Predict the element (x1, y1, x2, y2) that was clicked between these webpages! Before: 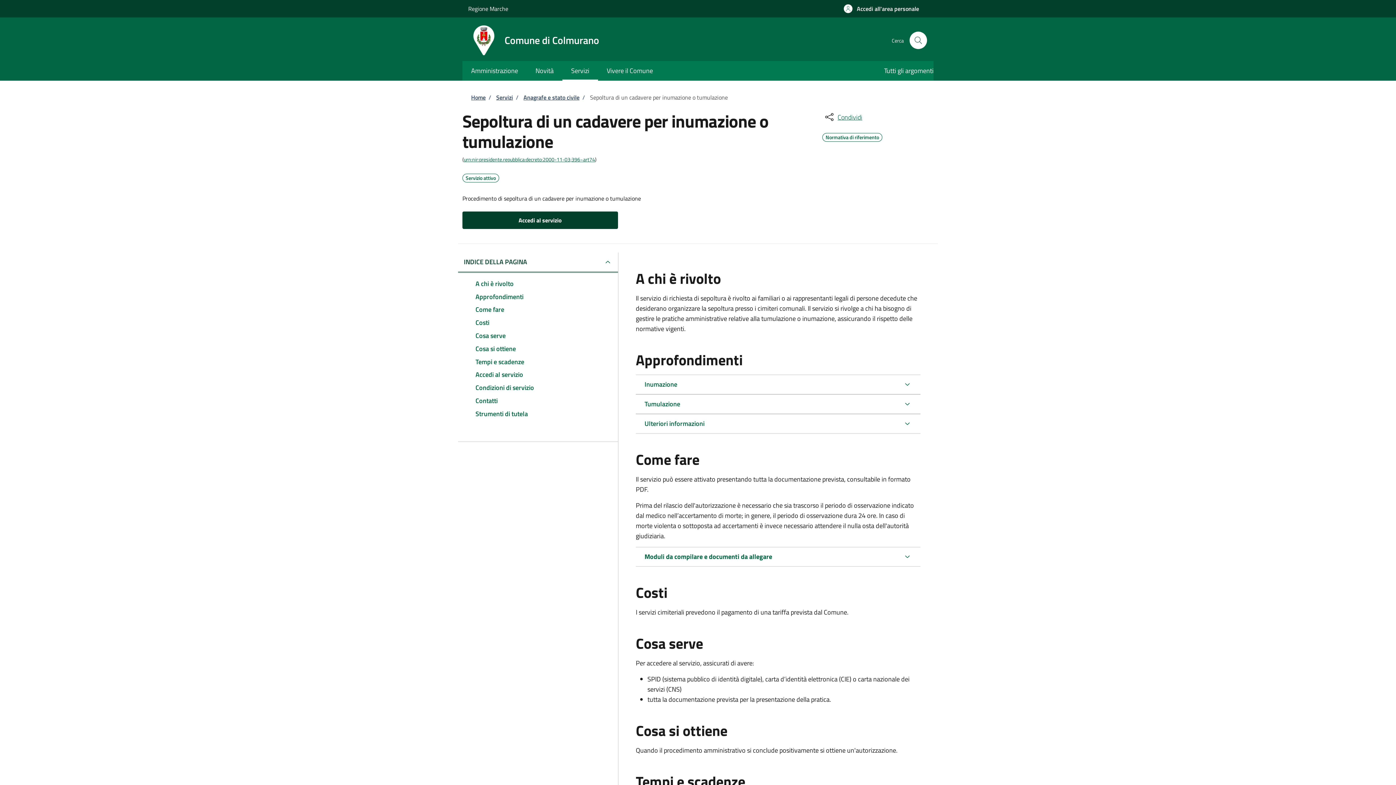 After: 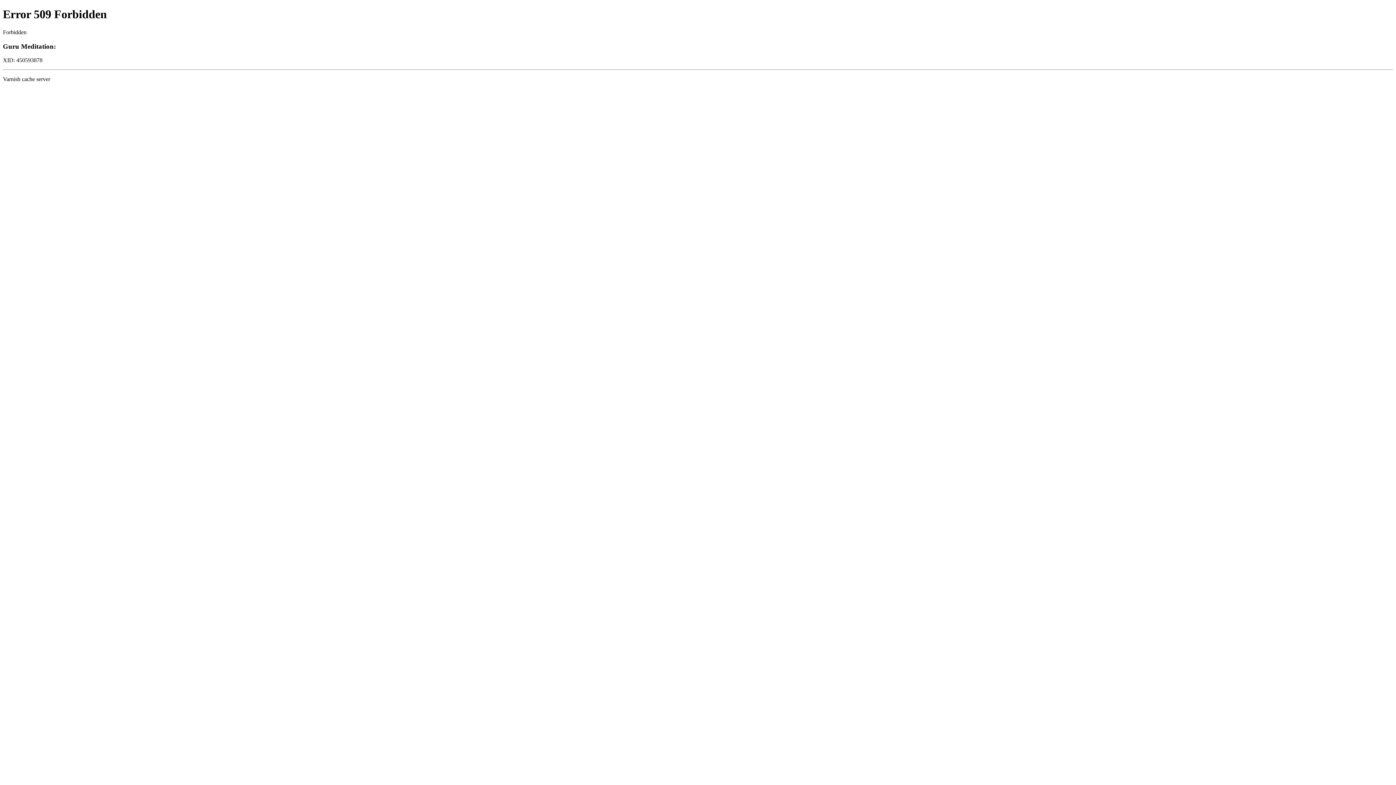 Action: bbox: (598, 61, 653, 80) label: Vivere il Comune